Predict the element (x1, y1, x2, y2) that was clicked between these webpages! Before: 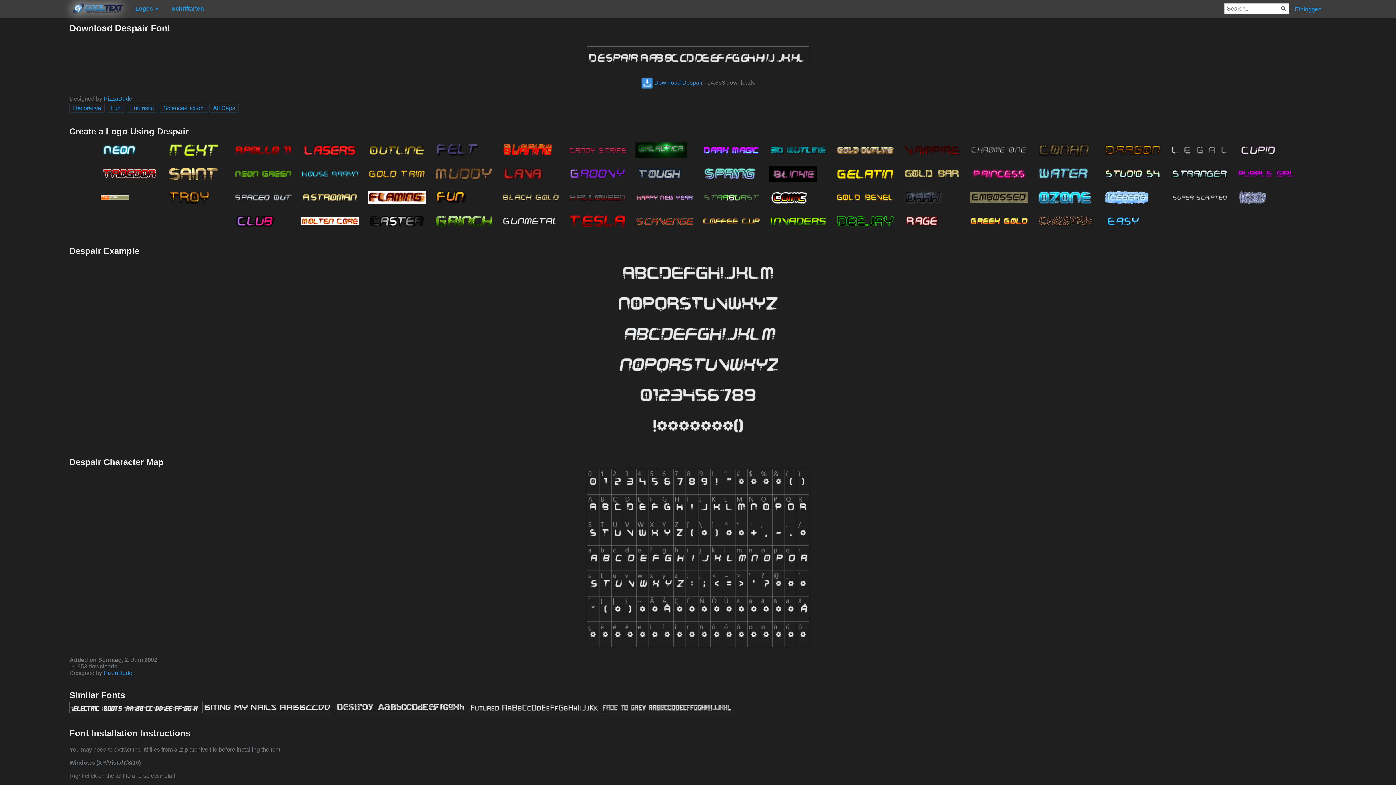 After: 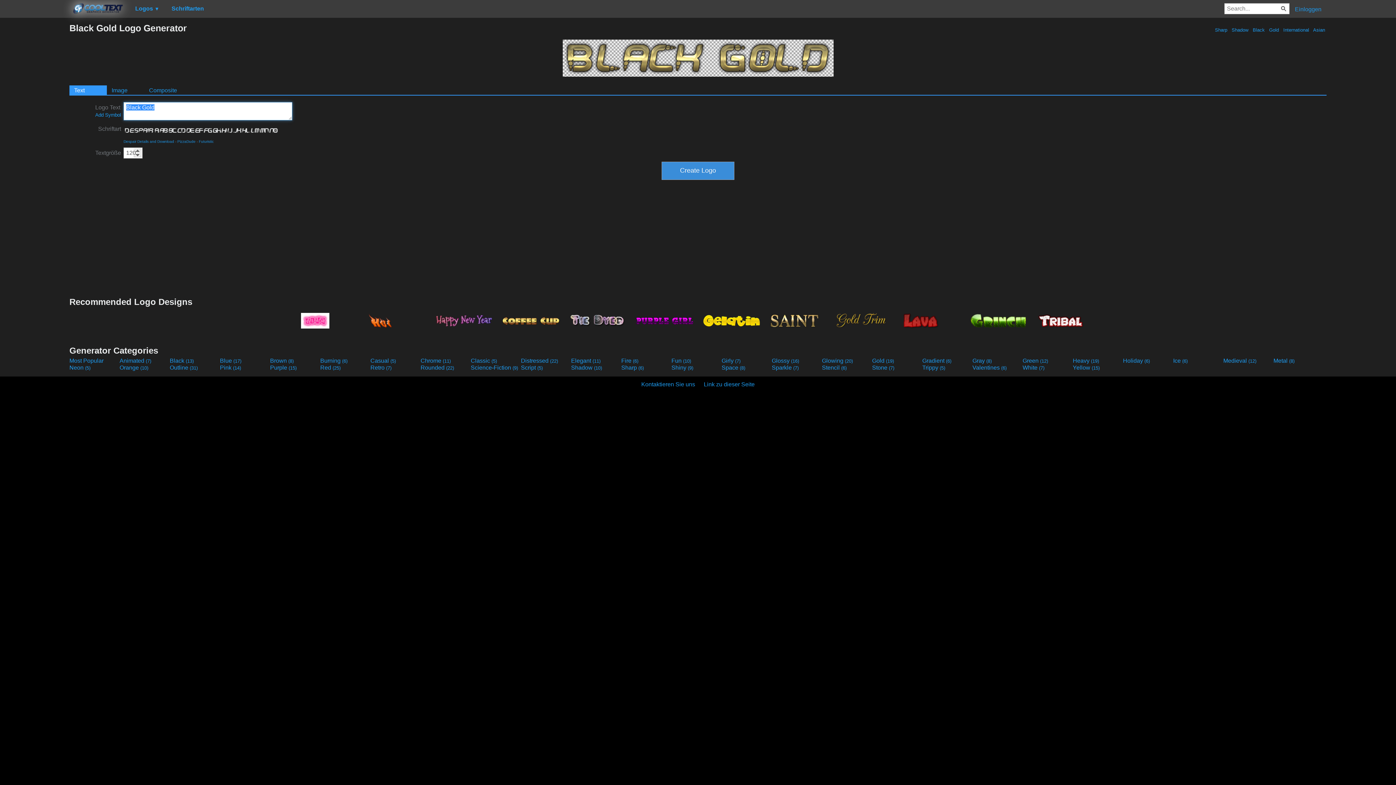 Action: bbox: (498, 185, 563, 208)